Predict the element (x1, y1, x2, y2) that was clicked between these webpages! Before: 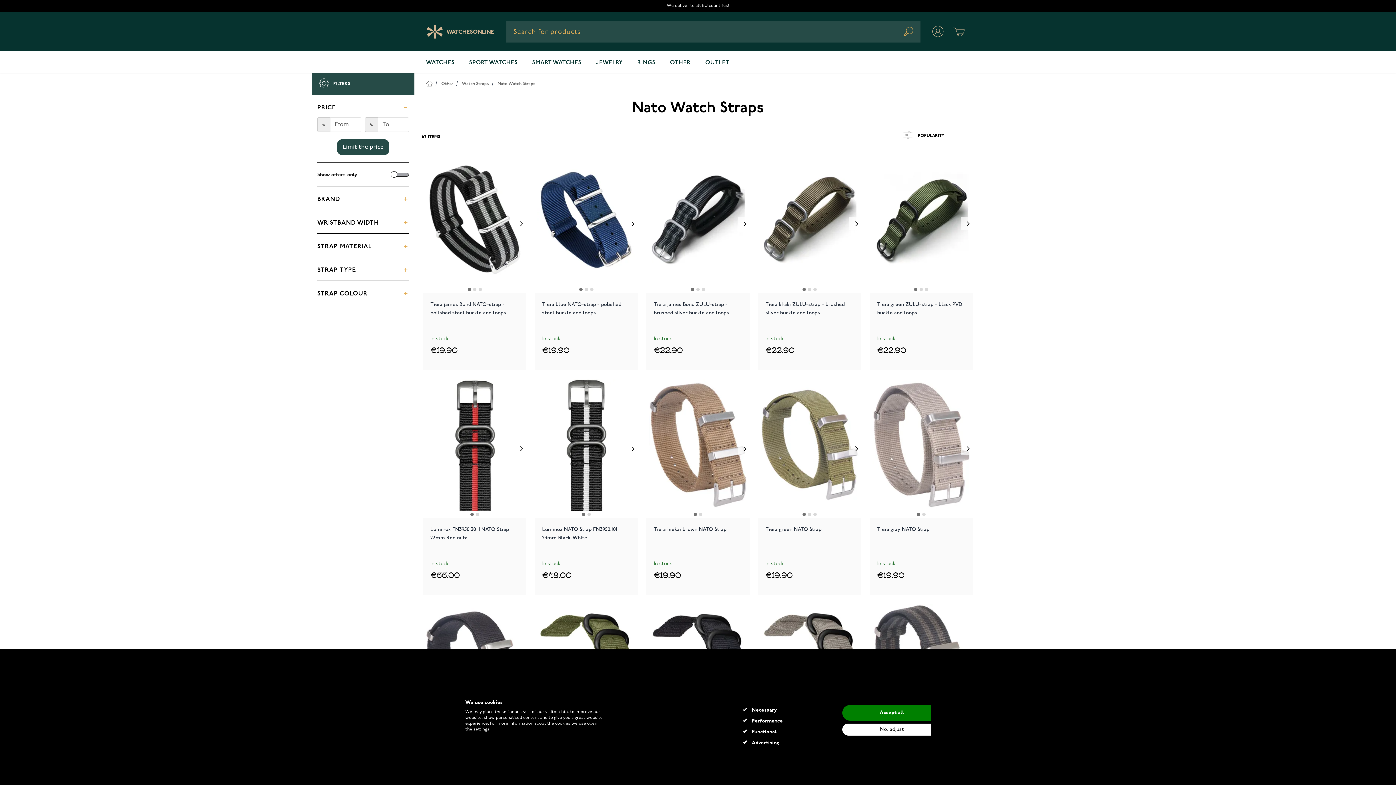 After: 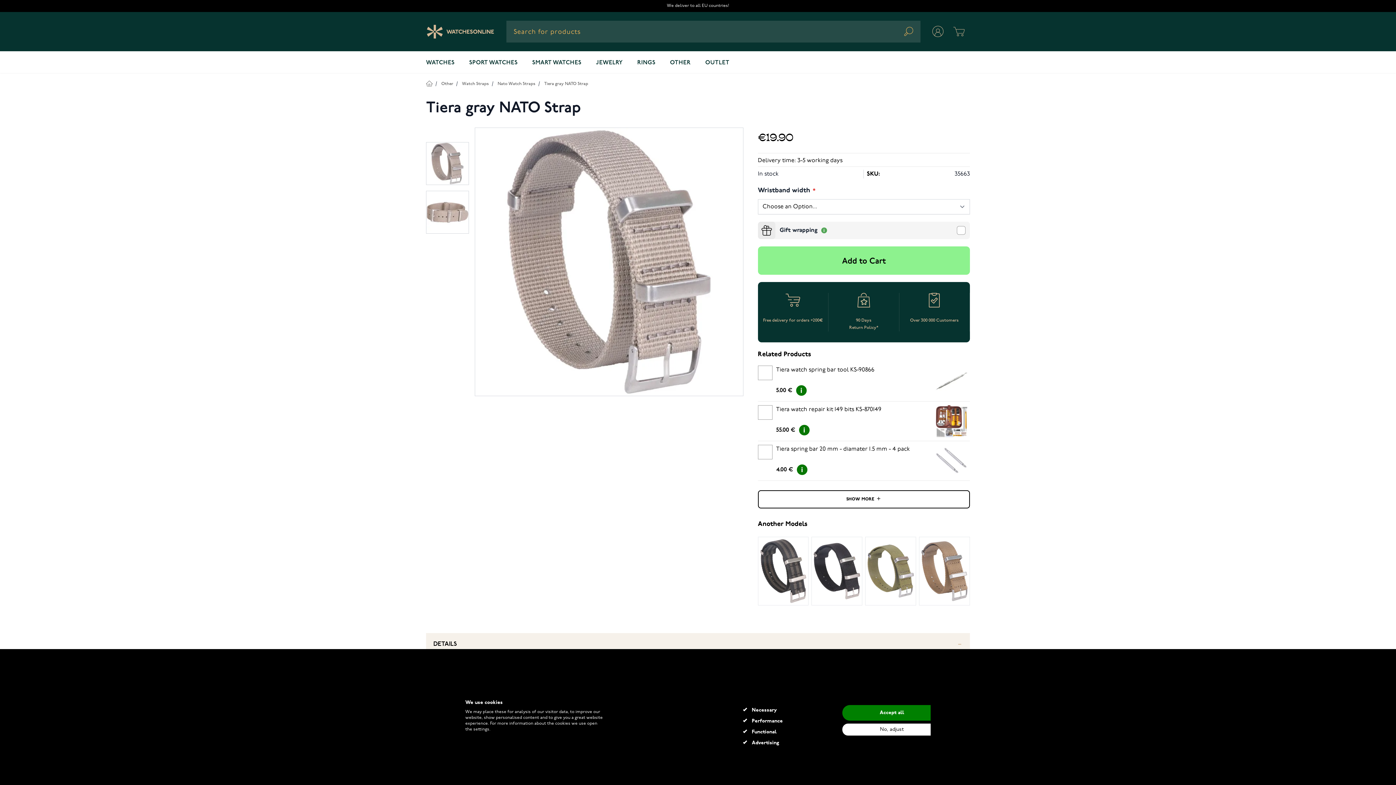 Action: bbox: (870, 379, 973, 518)